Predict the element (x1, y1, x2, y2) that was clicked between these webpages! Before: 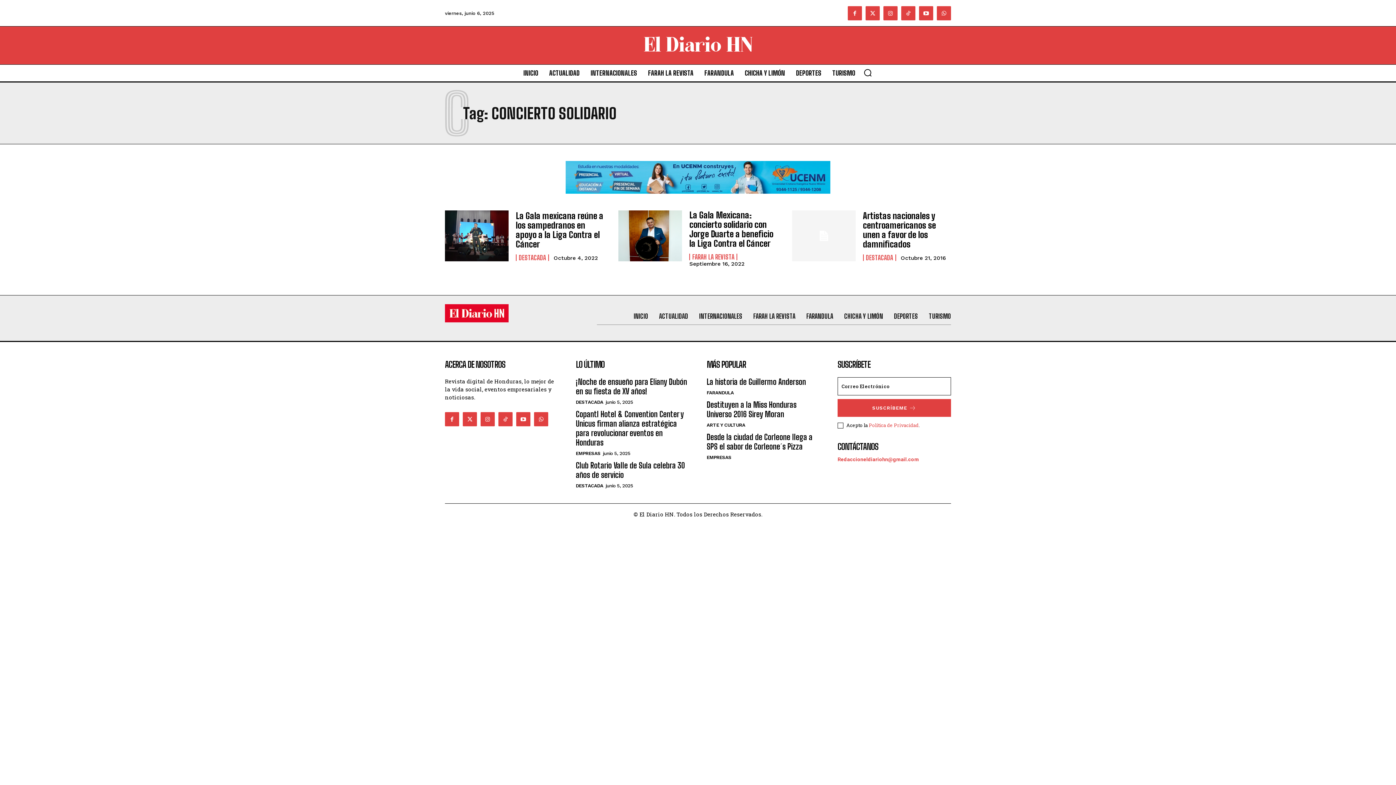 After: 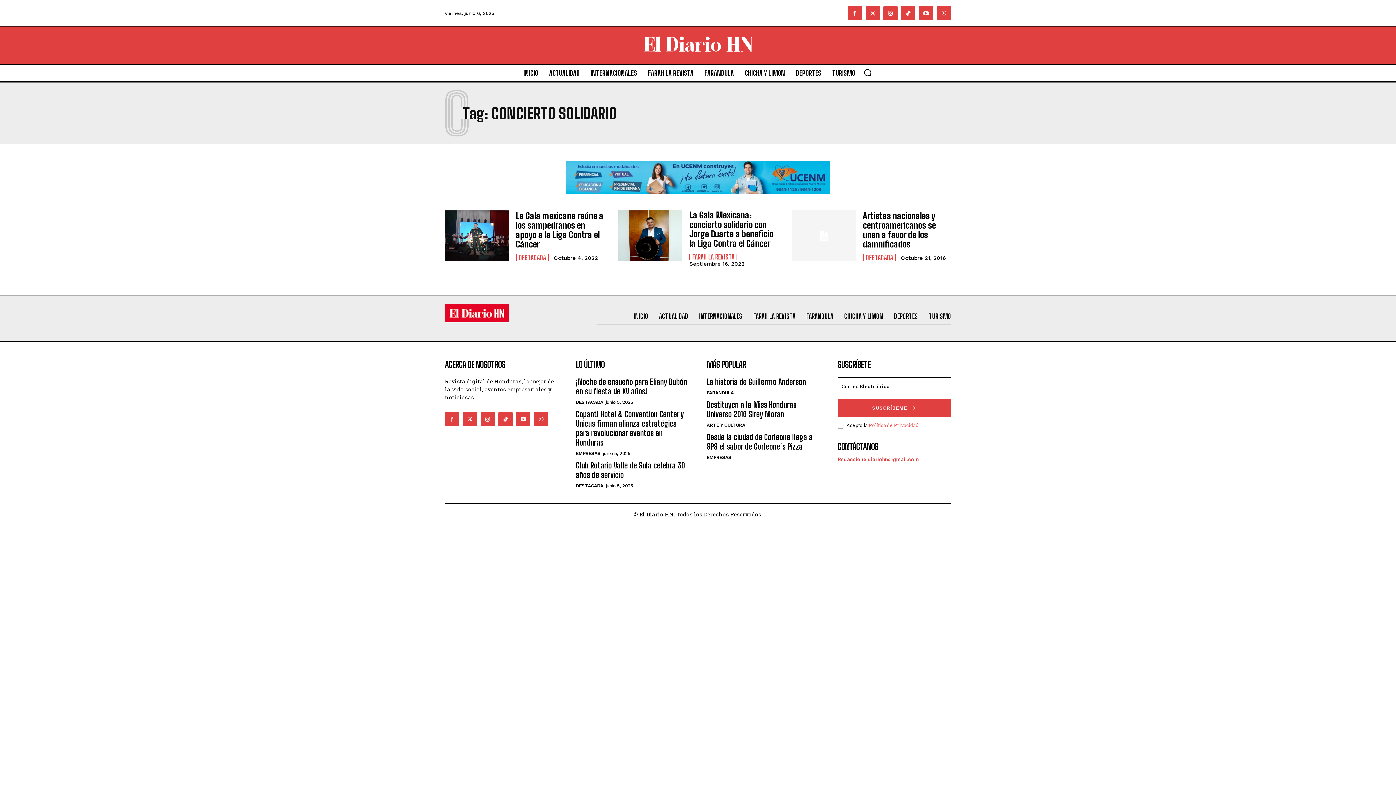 Action: label: Política de Privacidad bbox: (869, 422, 918, 428)